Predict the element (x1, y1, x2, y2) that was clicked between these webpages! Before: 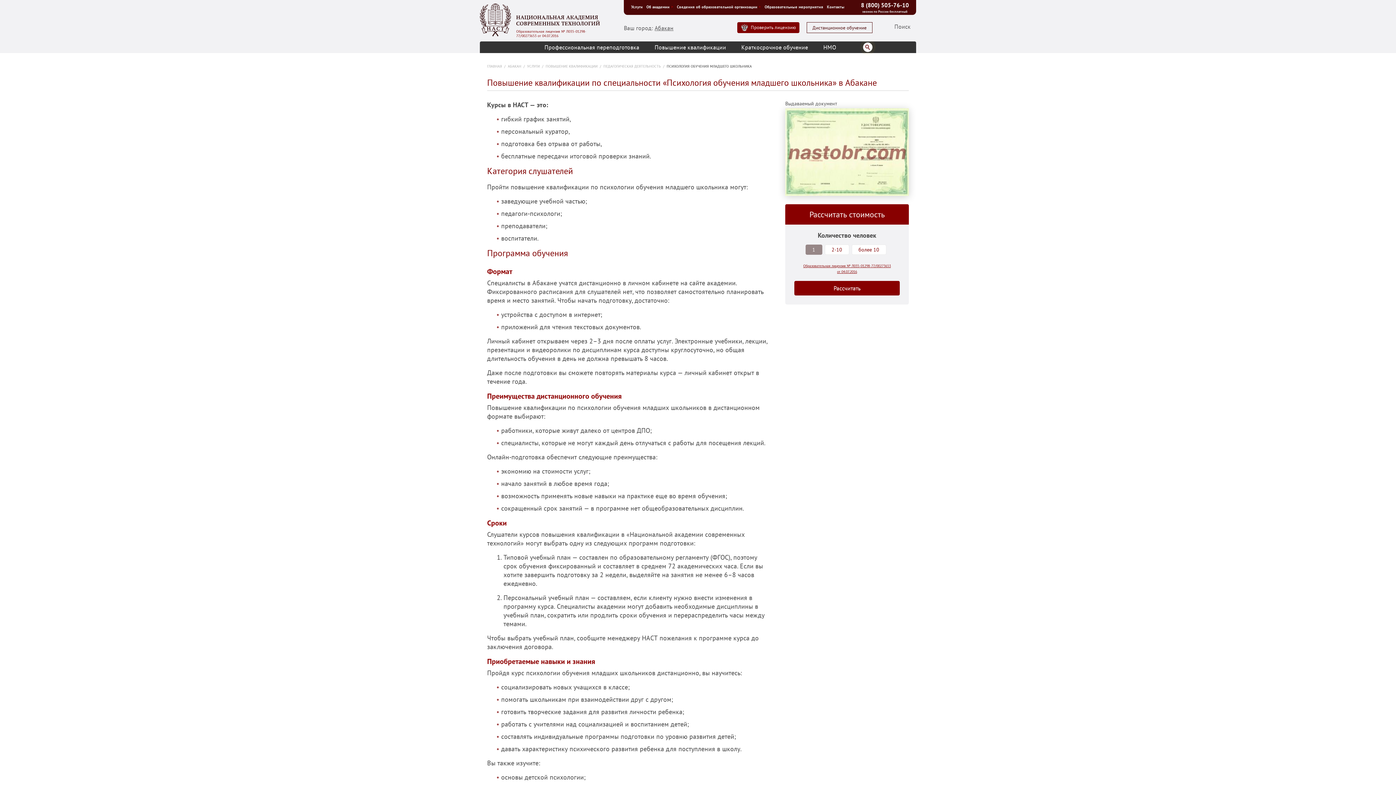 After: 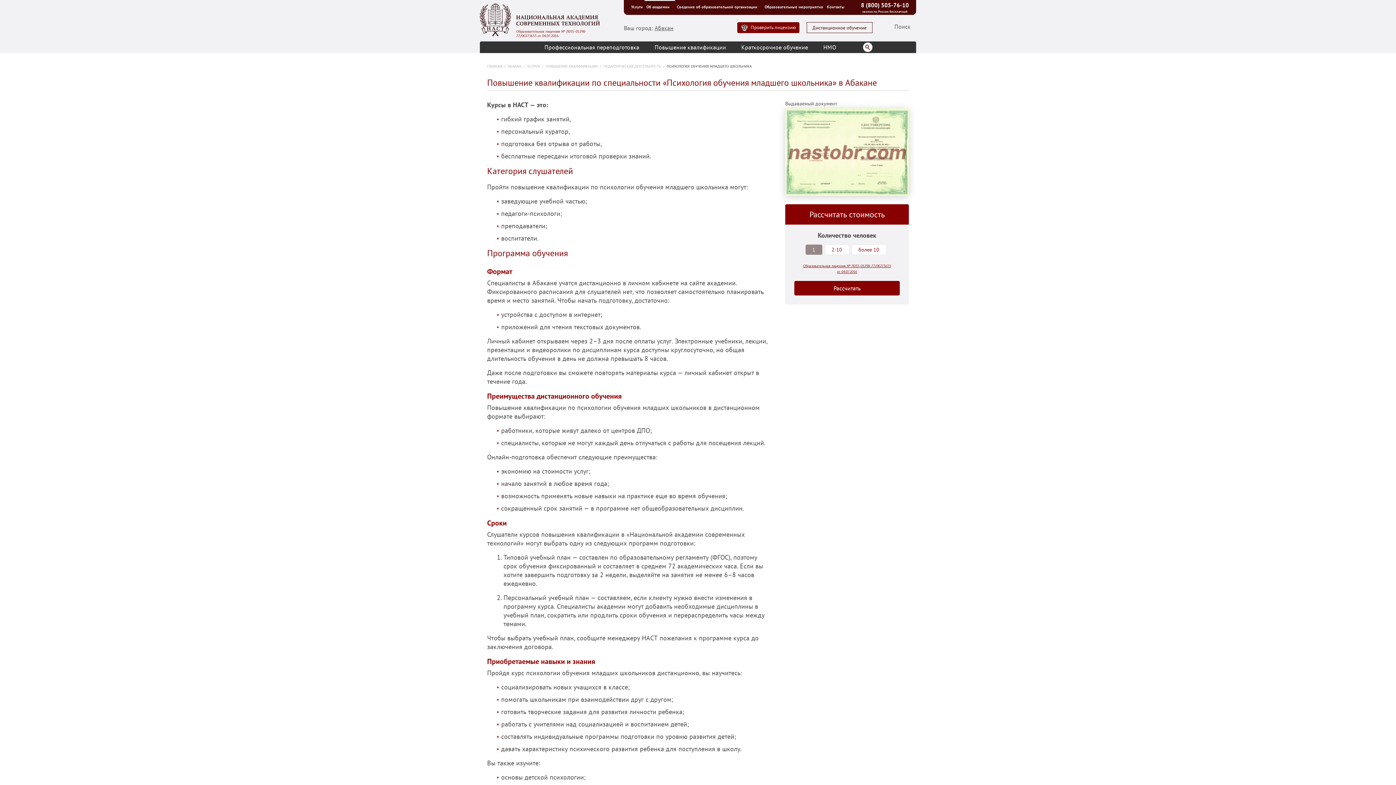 Action: bbox: (644, 0, 675, 14) label: Об академии 